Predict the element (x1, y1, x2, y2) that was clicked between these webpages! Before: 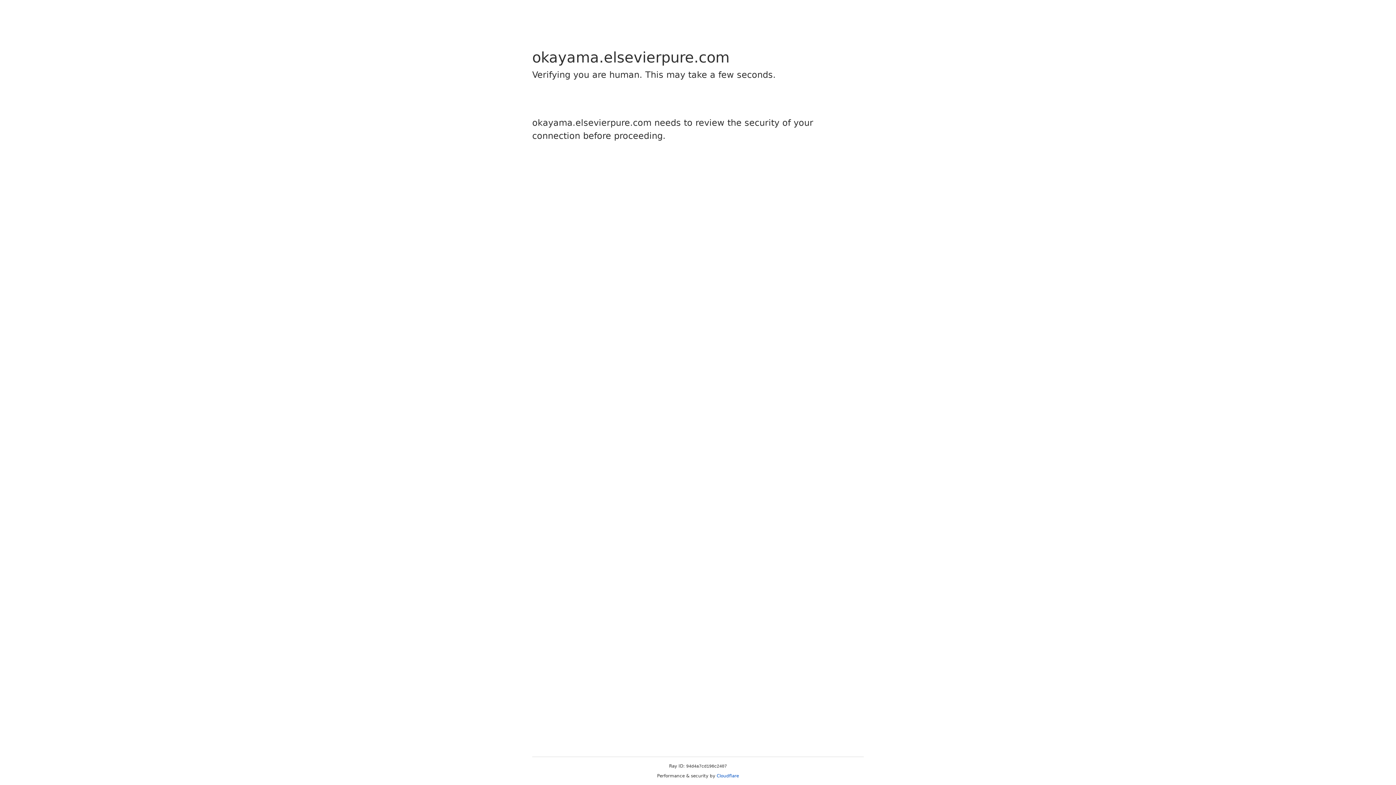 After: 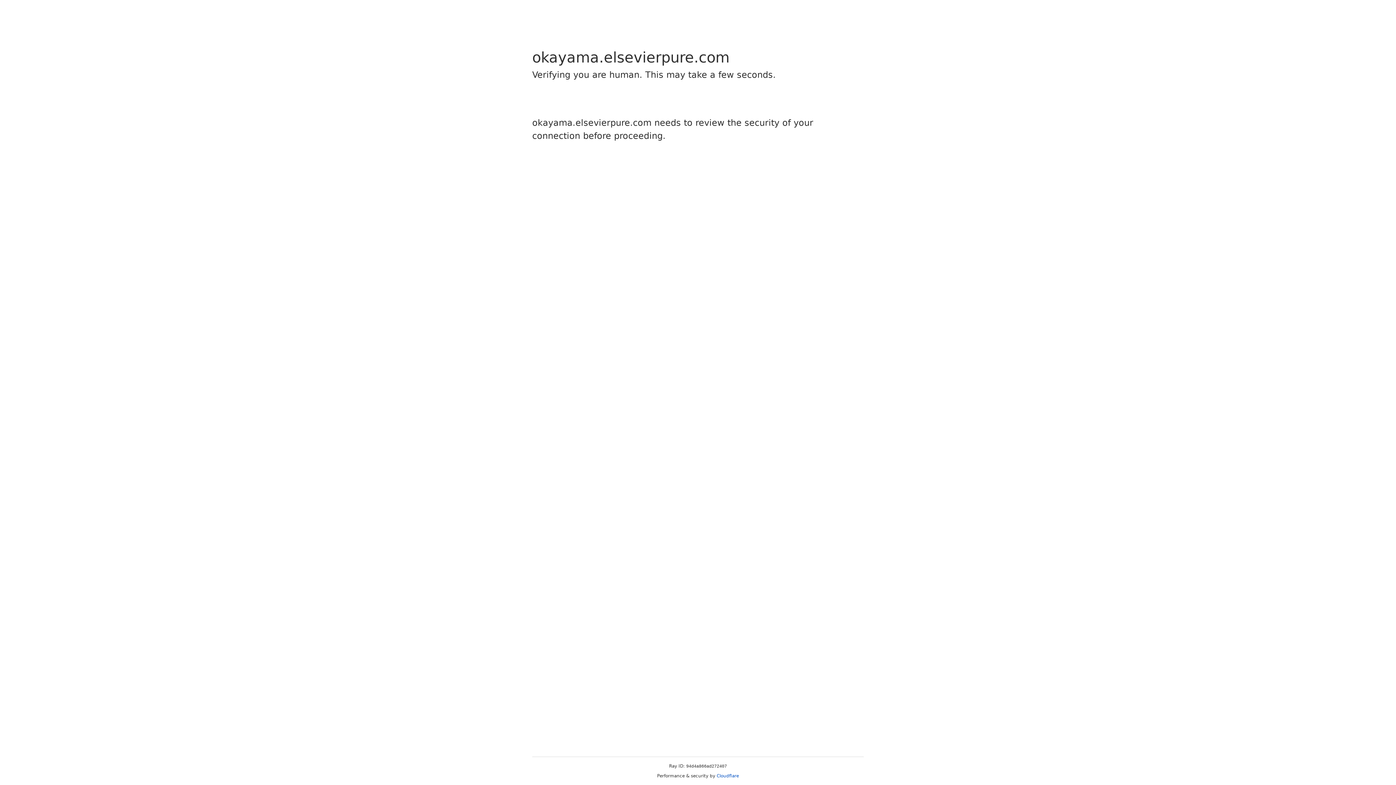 Action: bbox: (716, 773, 739, 778) label: Cloudflare